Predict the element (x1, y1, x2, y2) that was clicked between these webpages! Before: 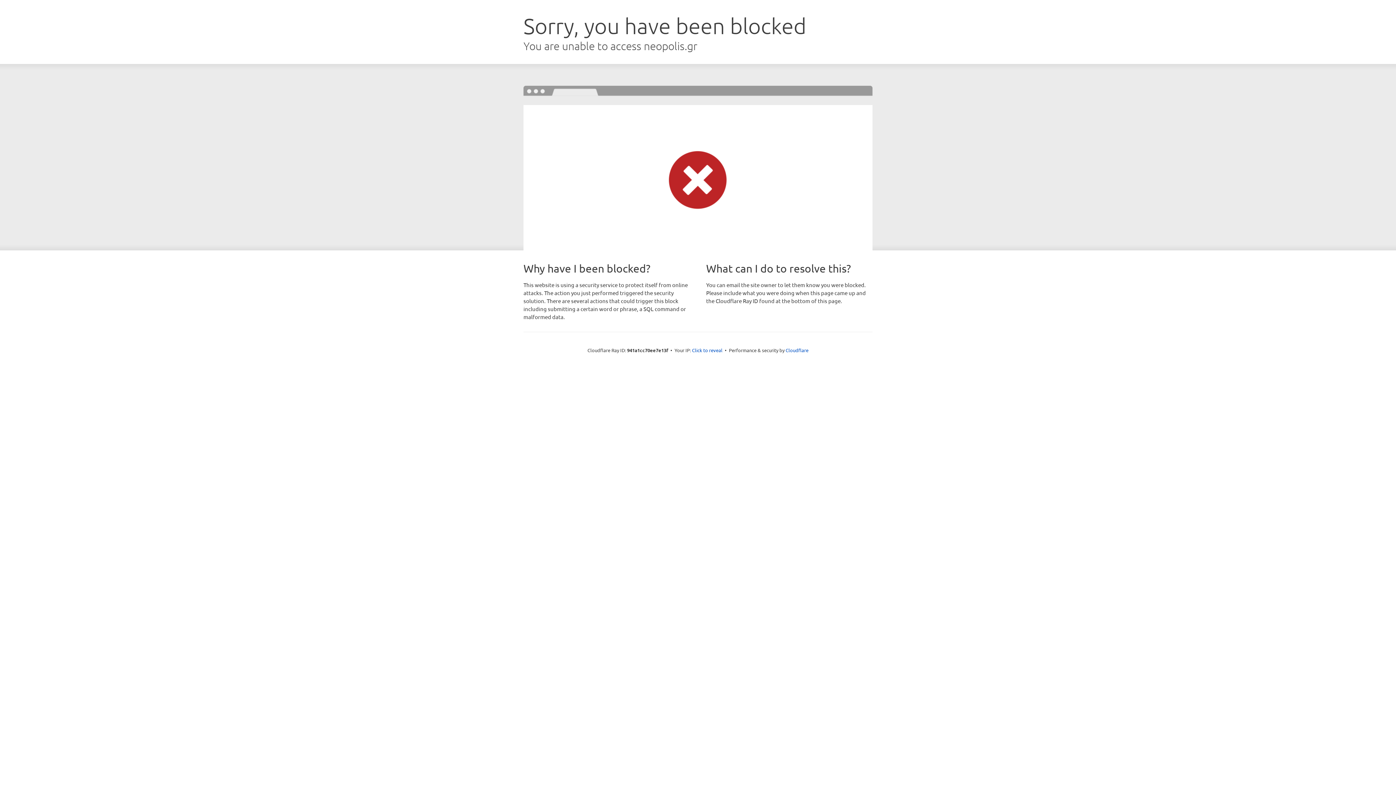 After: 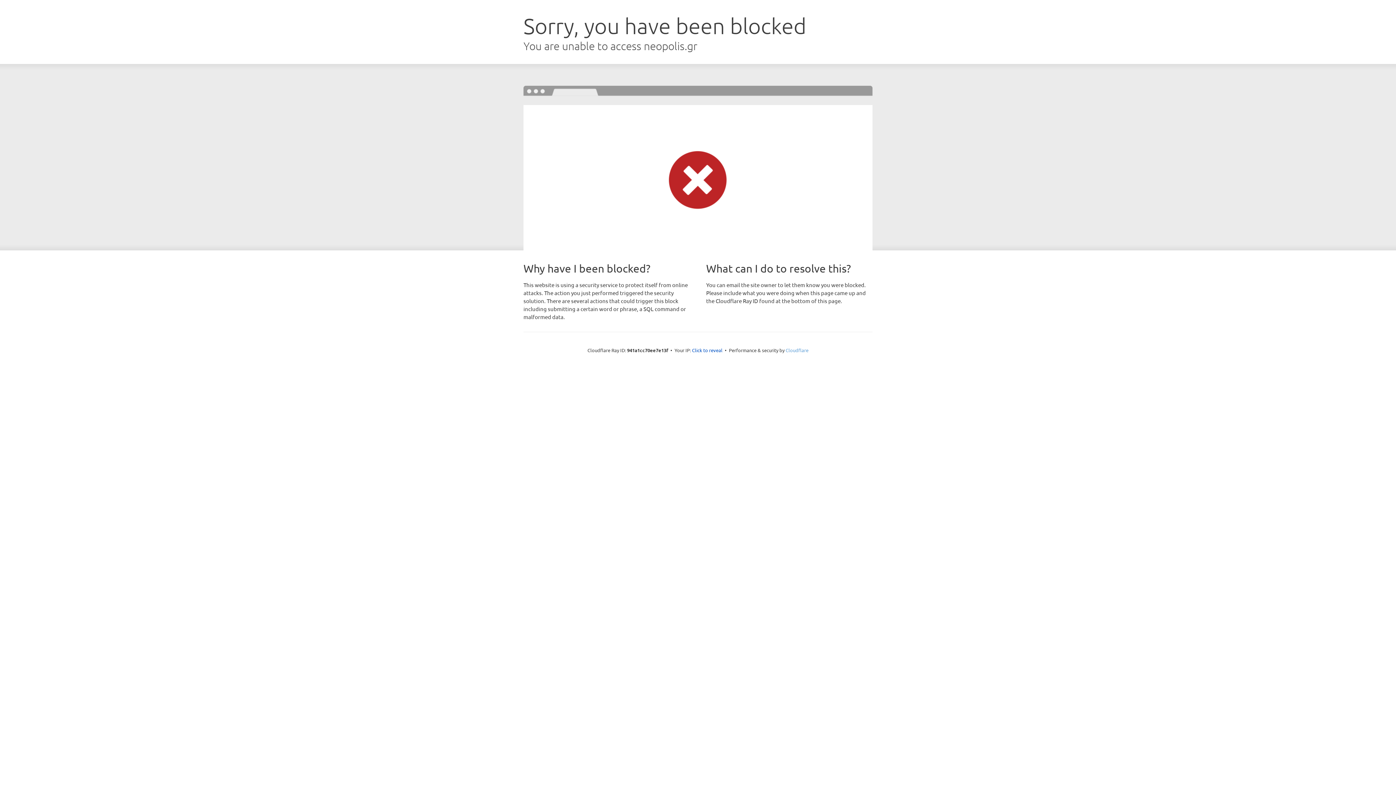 Action: bbox: (785, 347, 808, 353) label: Cloudflare